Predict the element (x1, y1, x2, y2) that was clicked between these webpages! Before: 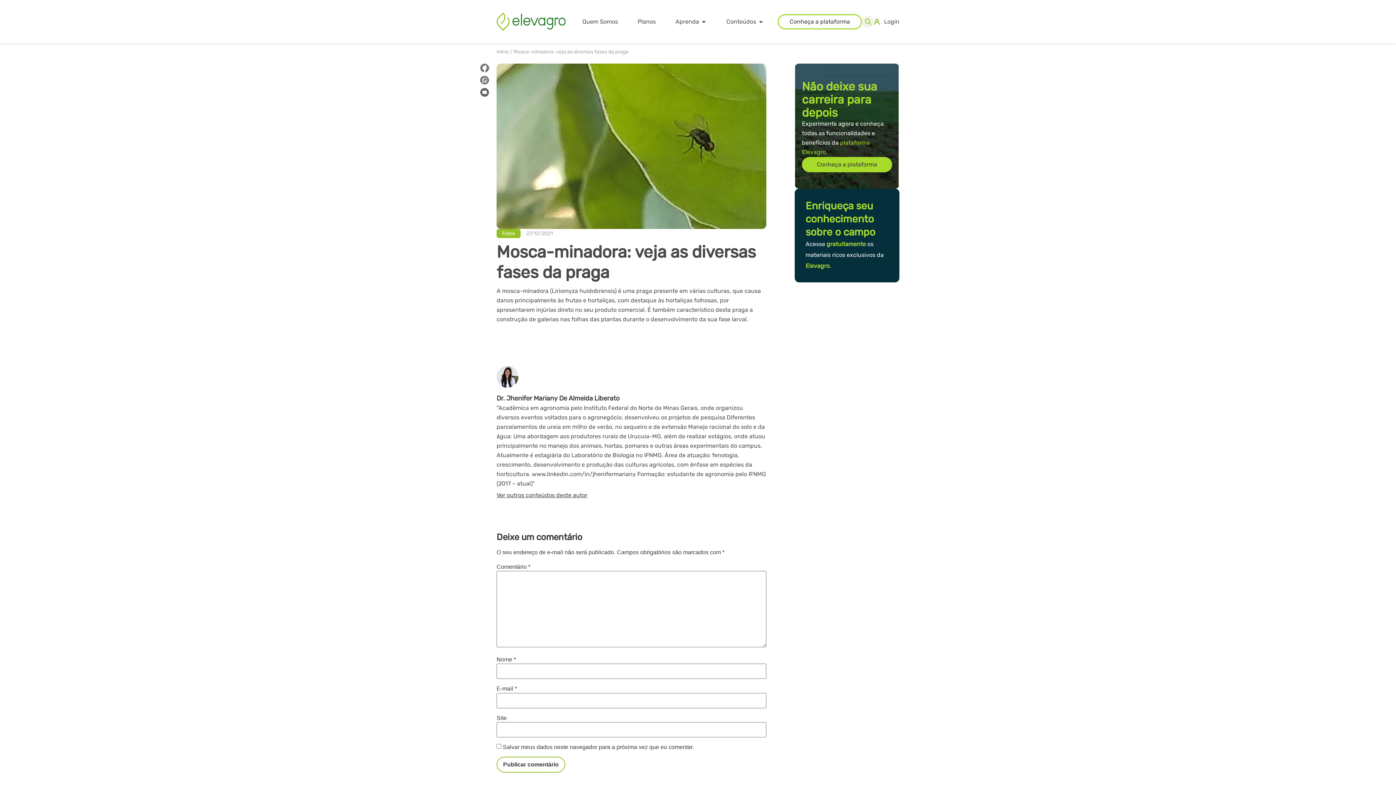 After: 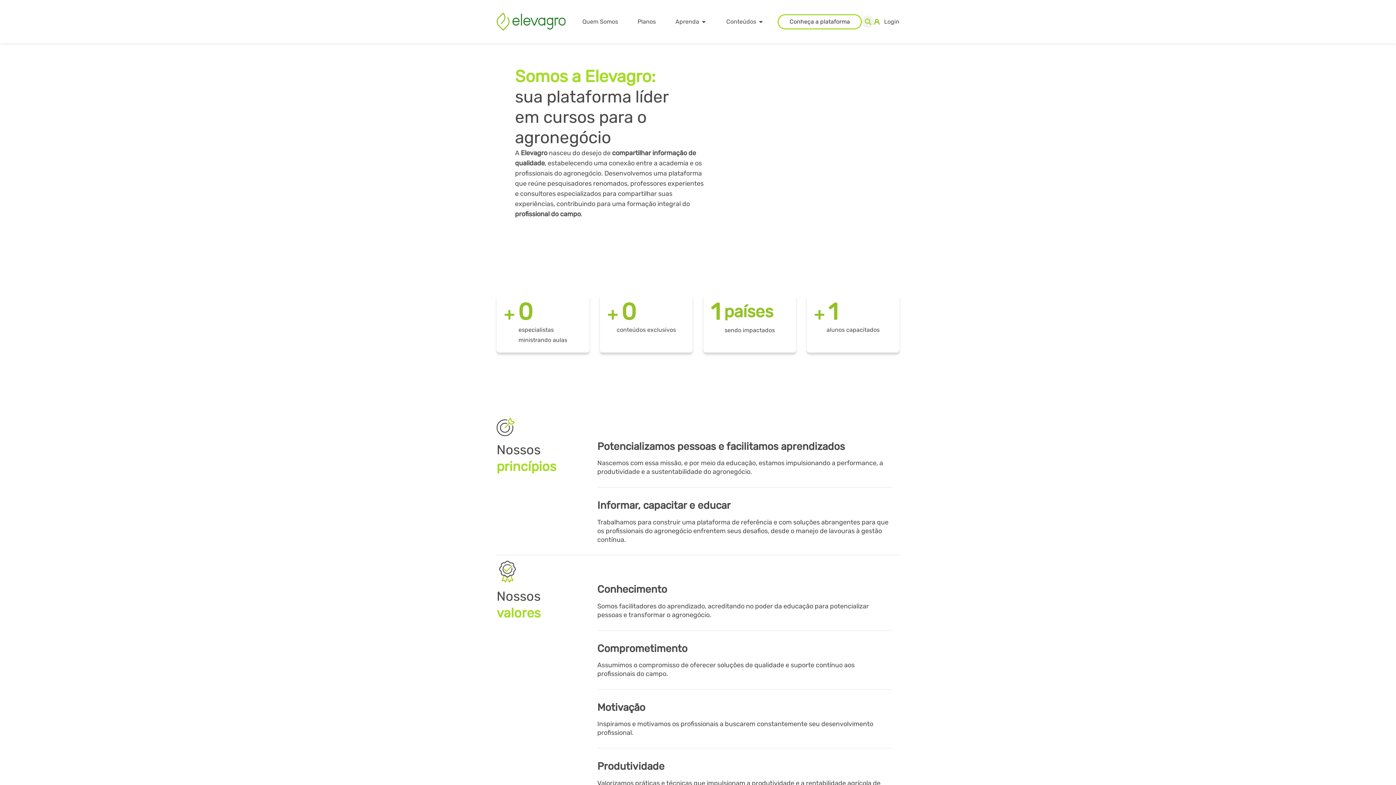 Action: label: Quem Somos bbox: (582, 17, 618, 26)